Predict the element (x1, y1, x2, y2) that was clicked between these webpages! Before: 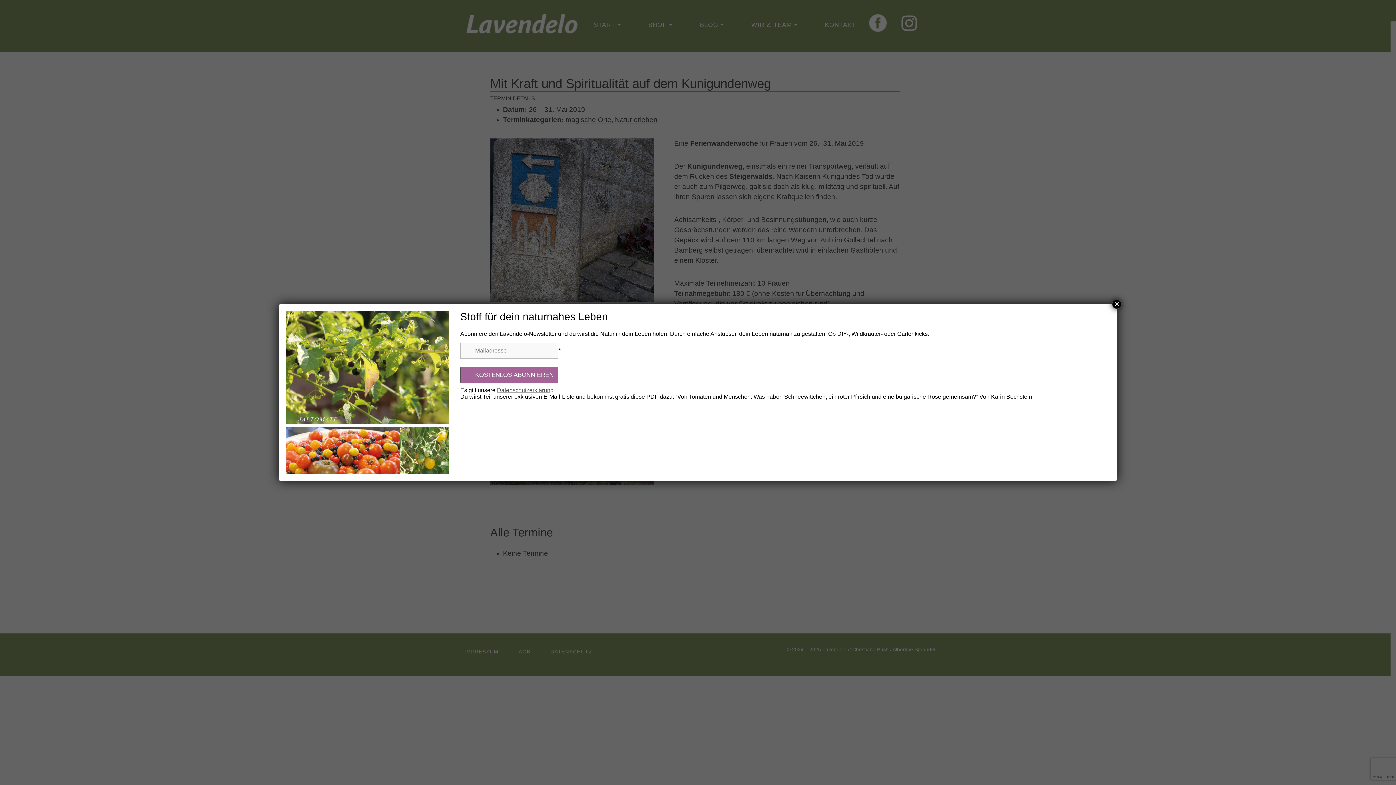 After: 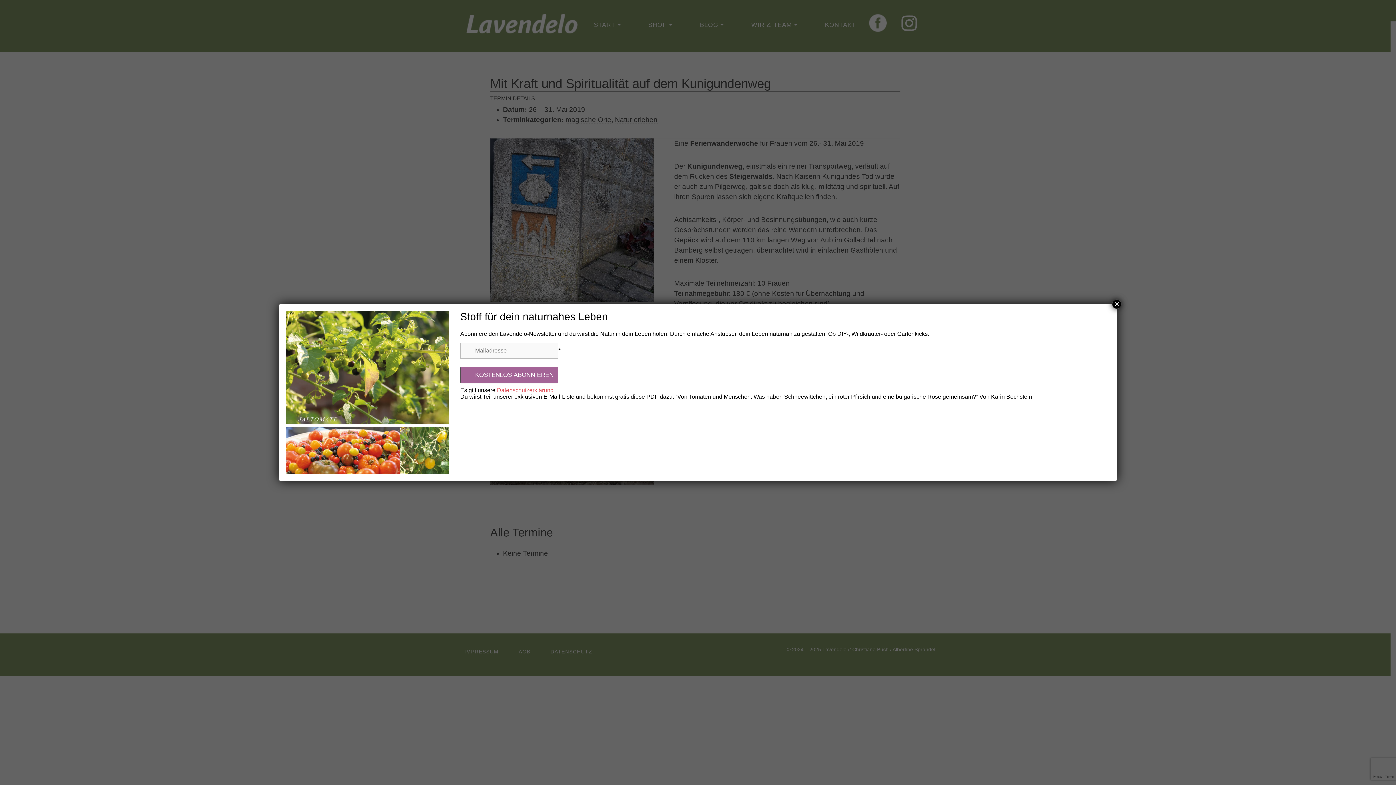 Action: bbox: (497, 387, 553, 393) label: Datenschutzerklärung